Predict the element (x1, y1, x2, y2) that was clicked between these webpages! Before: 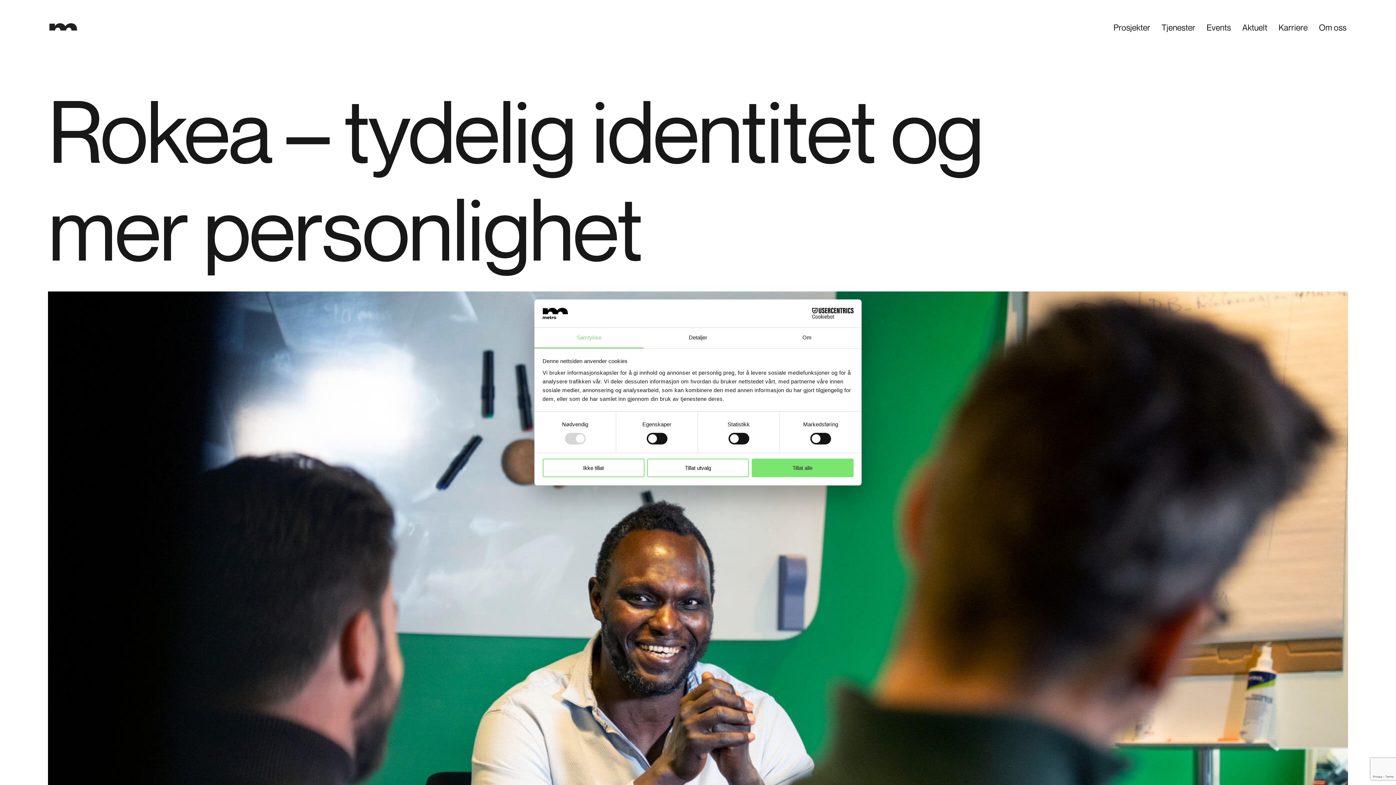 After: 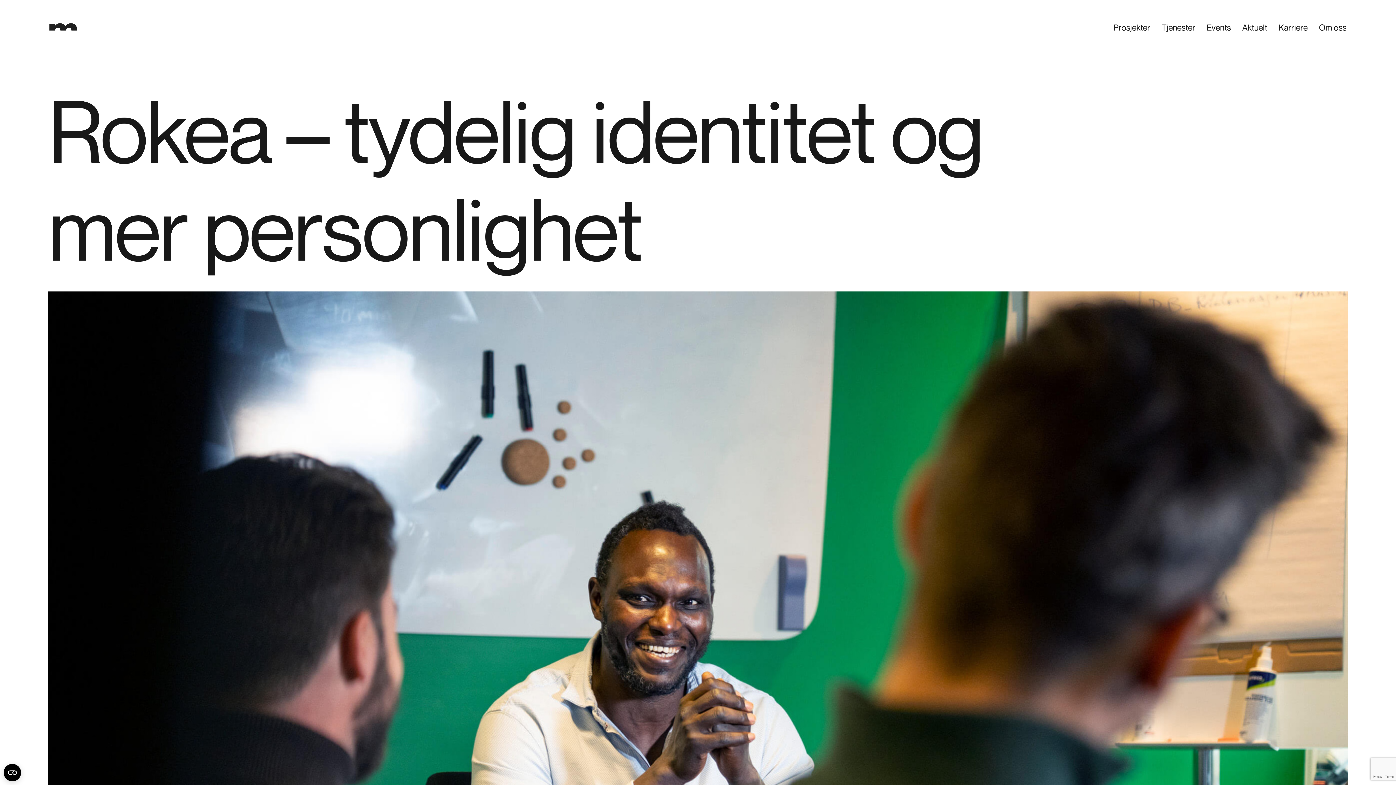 Action: label: Tillat alle bbox: (751, 458, 853, 477)